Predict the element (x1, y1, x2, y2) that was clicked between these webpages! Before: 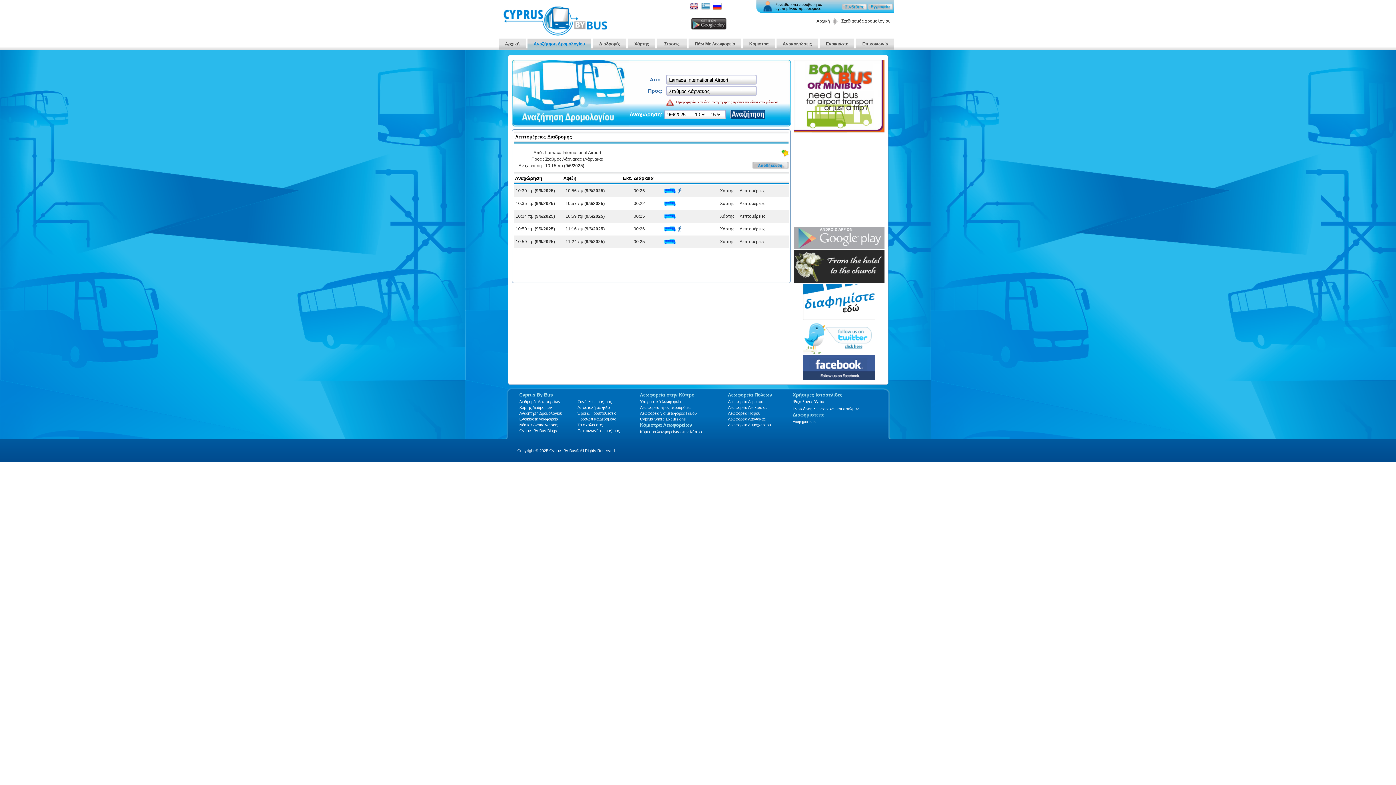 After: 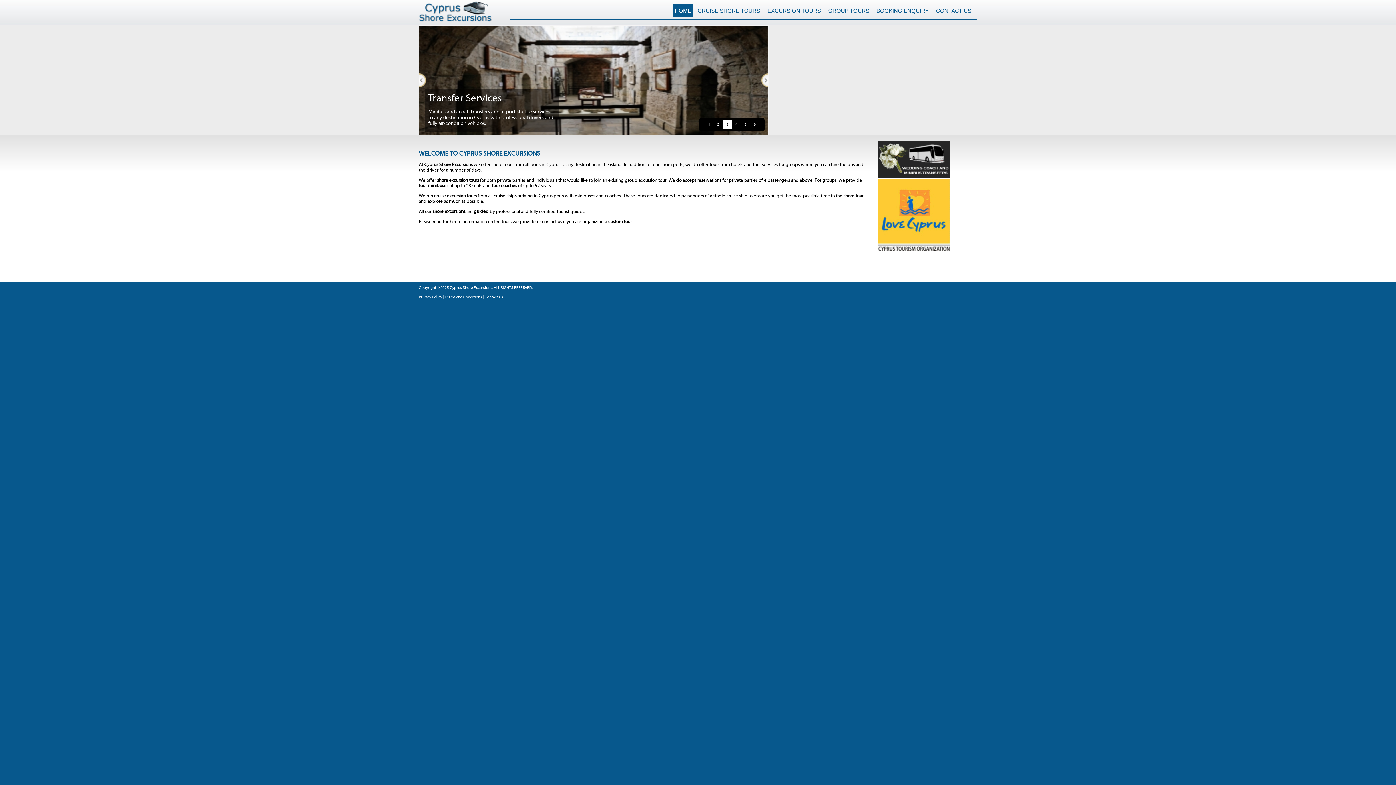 Action: label: Cyprus Shore Excursions bbox: (640, 417, 686, 421)